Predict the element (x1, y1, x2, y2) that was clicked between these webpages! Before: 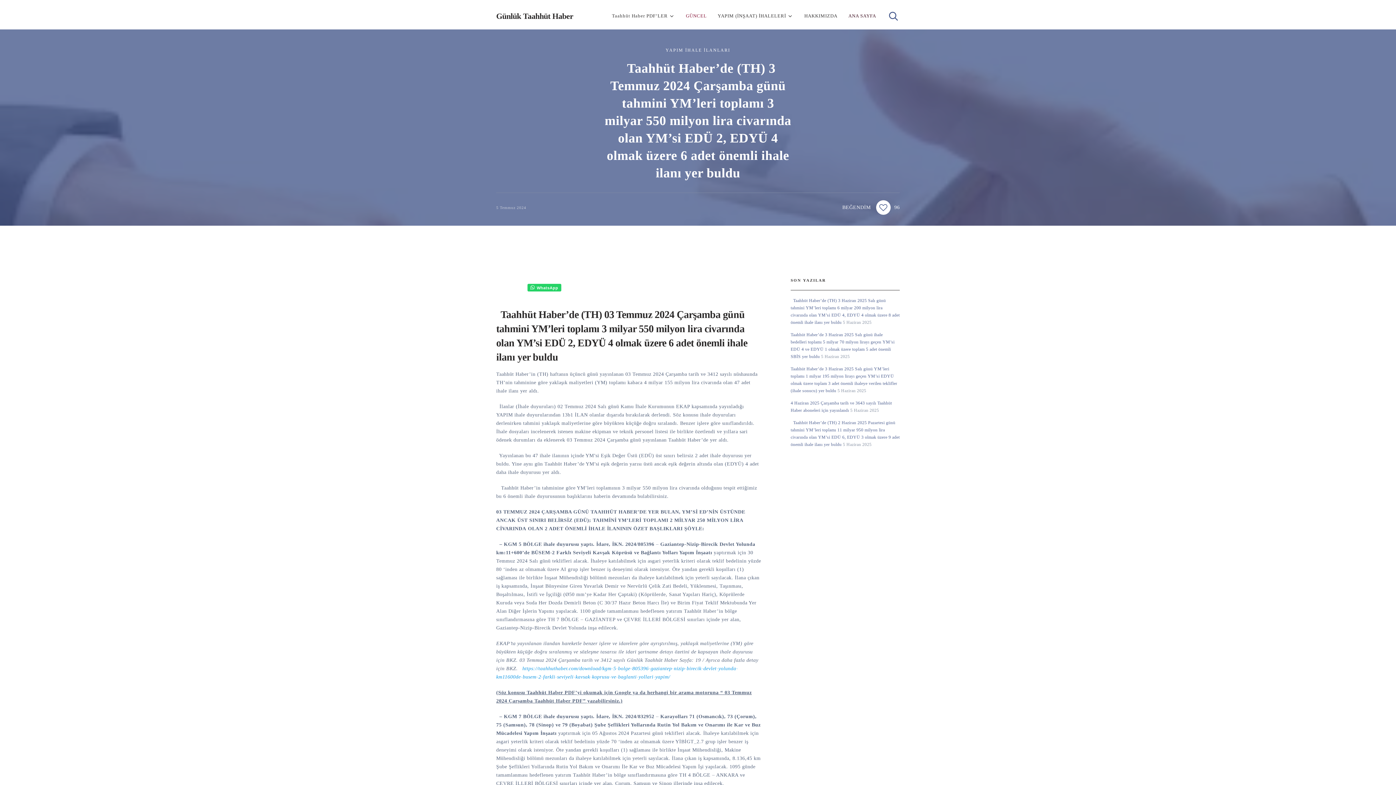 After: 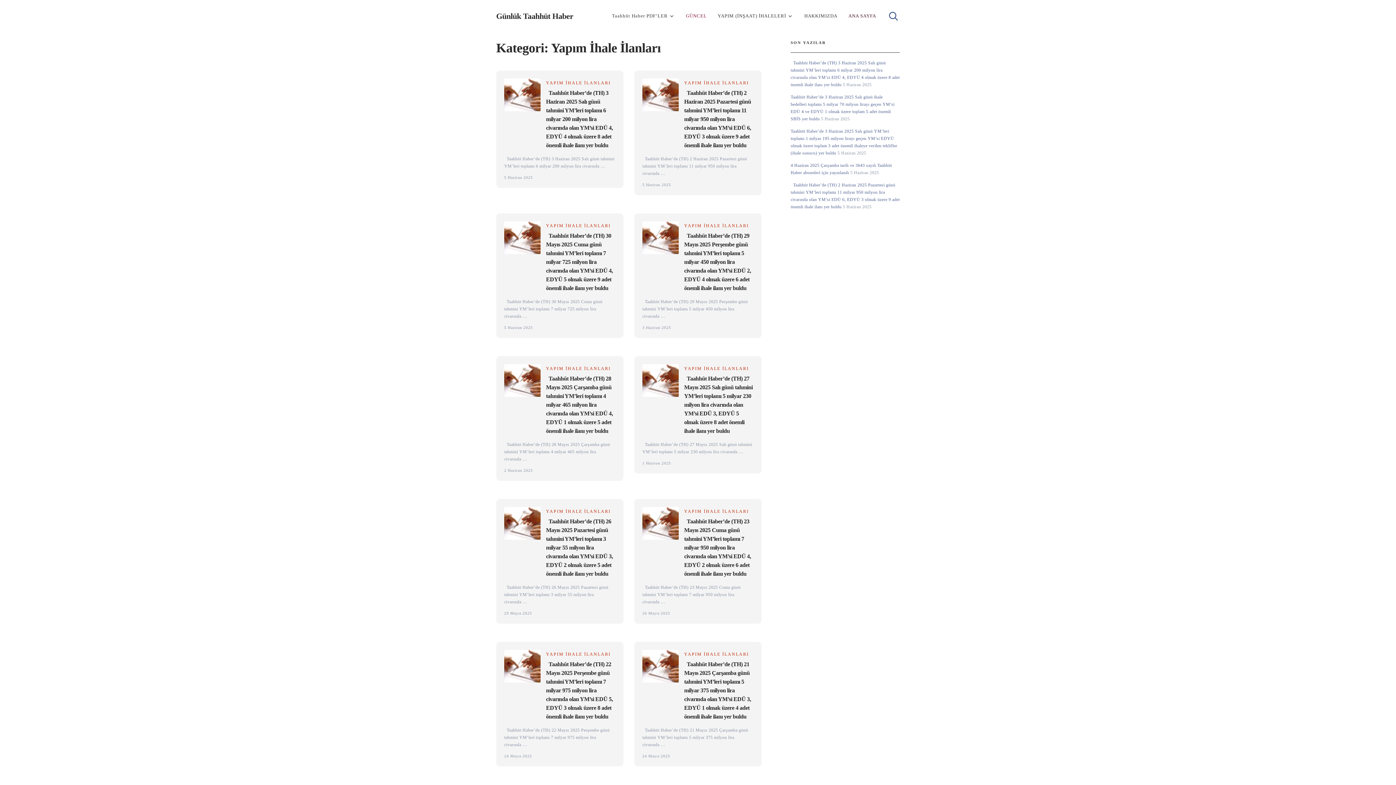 Action: bbox: (665, 47, 730, 52) label: YAPIM İHALE İLANLARI